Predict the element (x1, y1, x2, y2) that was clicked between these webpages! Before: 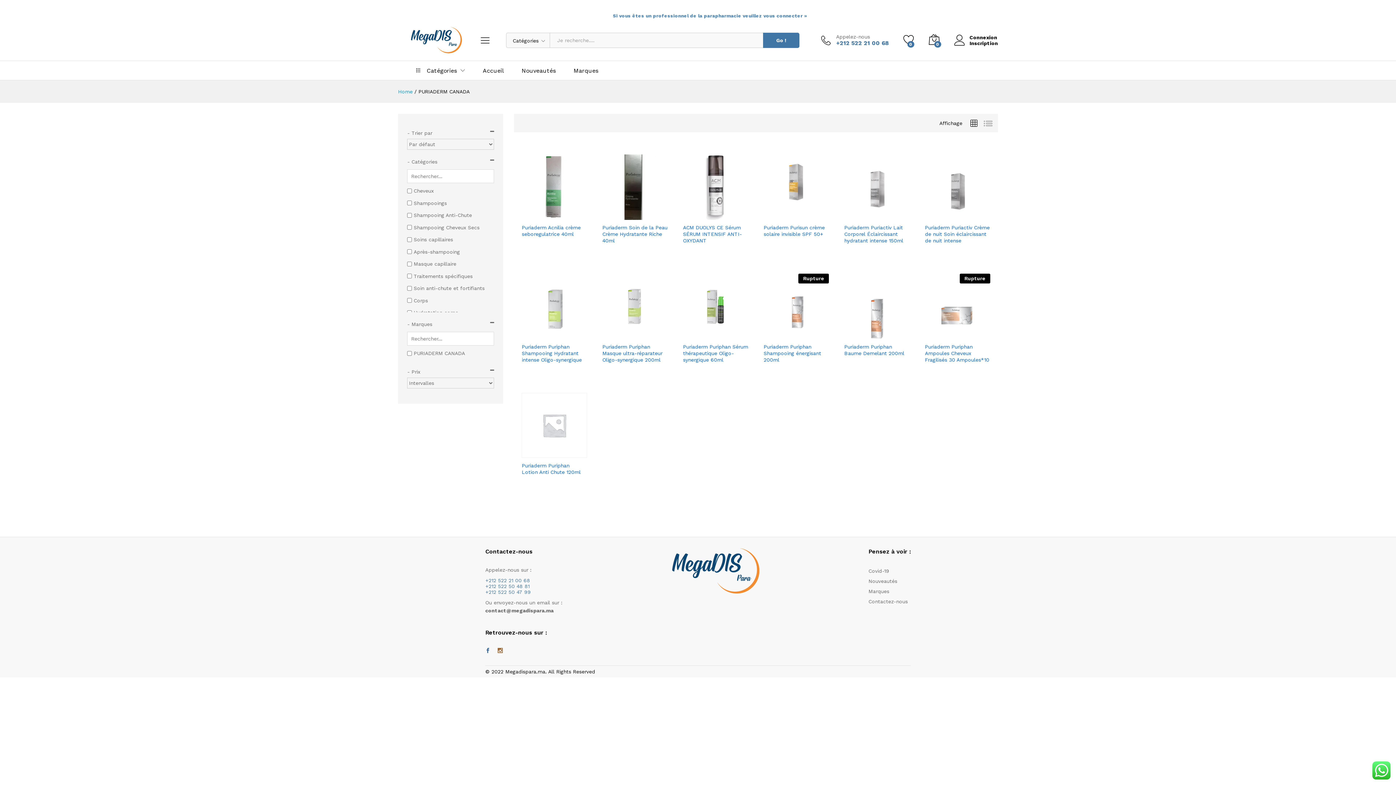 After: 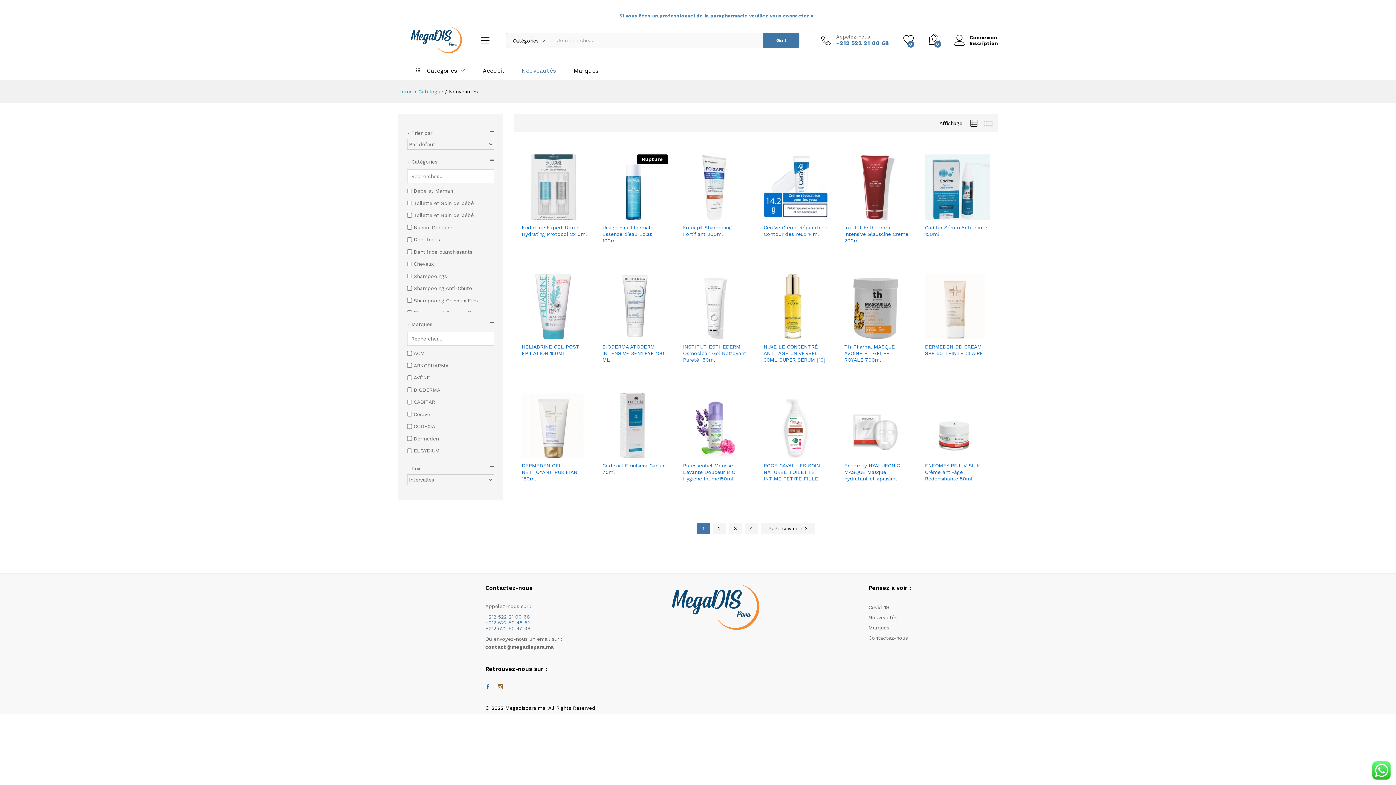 Action: bbox: (521, 68, 556, 73) label: Nouveautés